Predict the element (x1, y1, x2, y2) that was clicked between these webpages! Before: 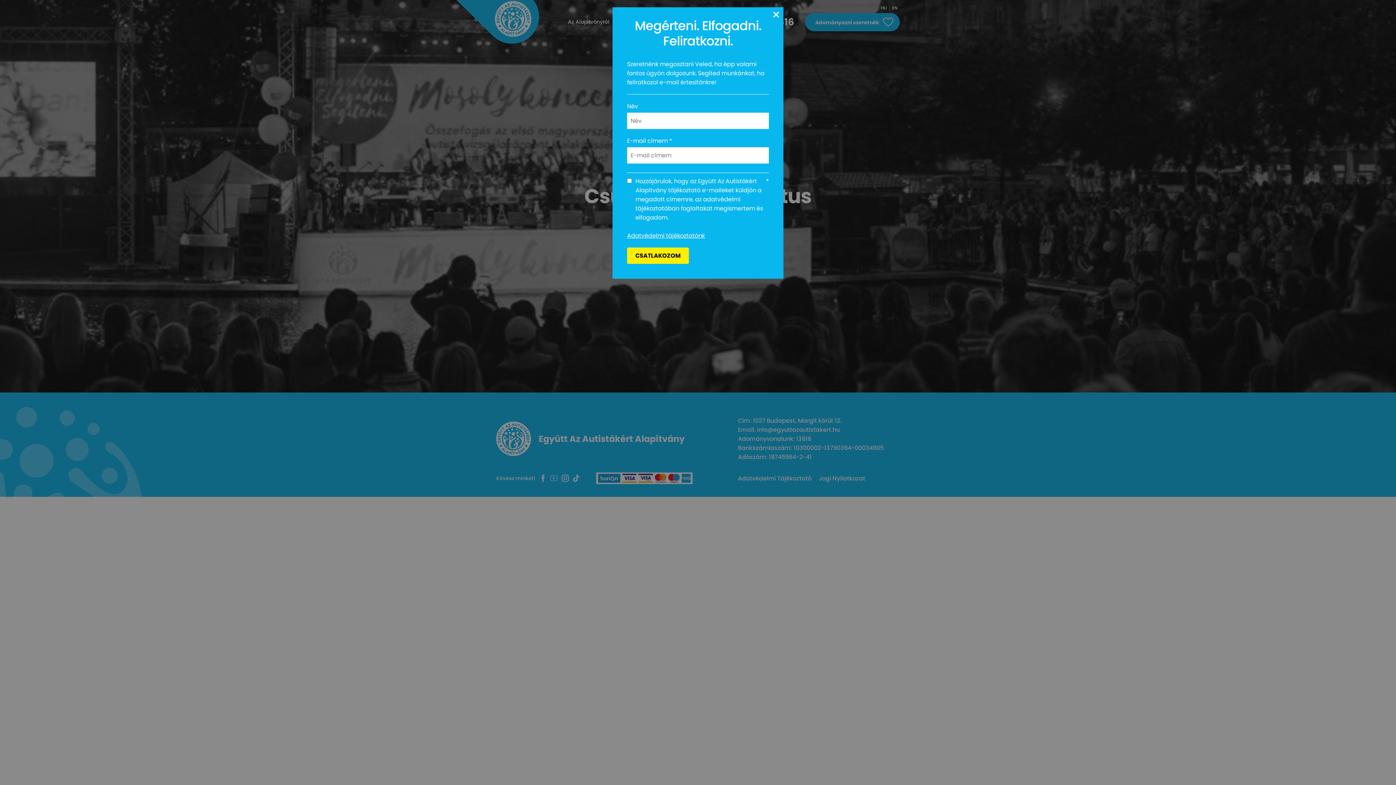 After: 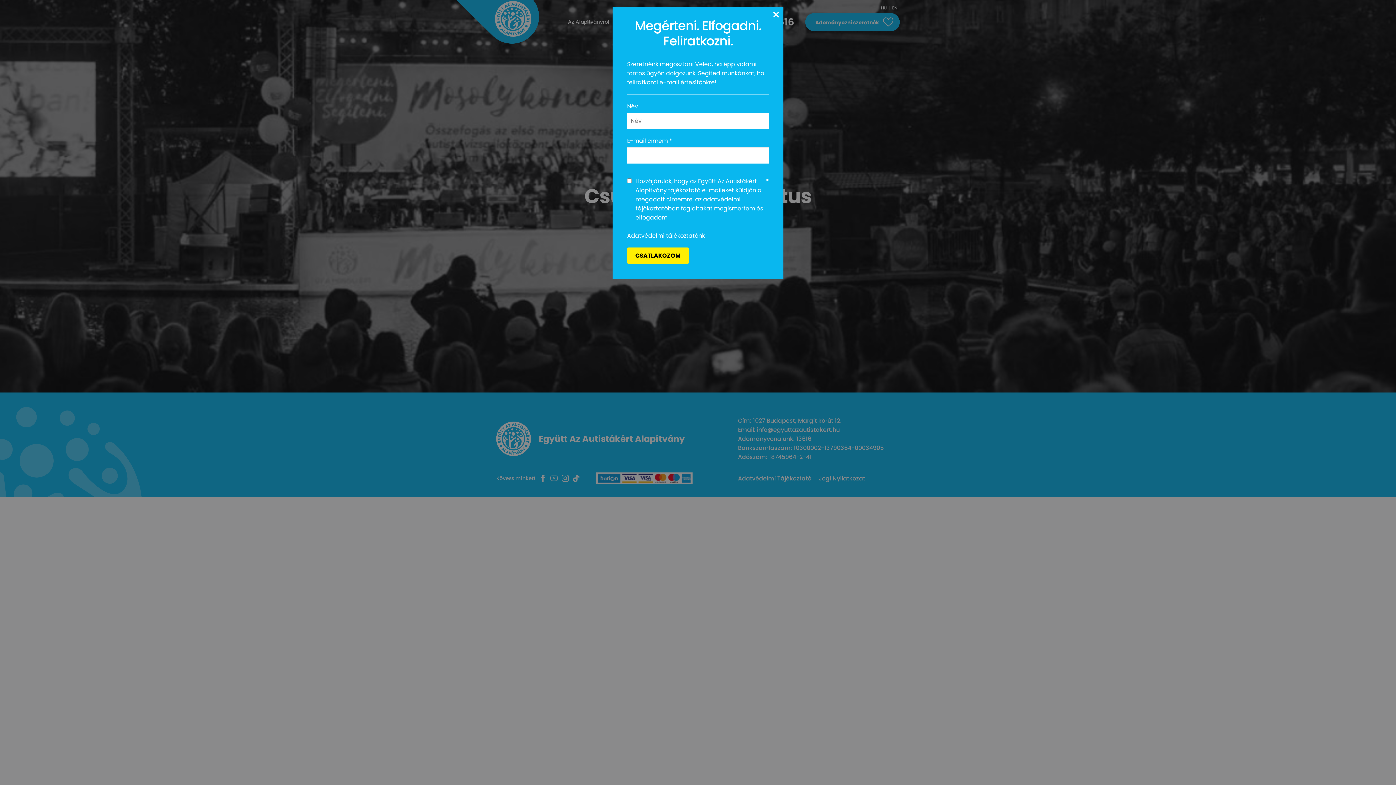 Action: bbox: (627, 247, 689, 263) label: CSATLAKOZOM